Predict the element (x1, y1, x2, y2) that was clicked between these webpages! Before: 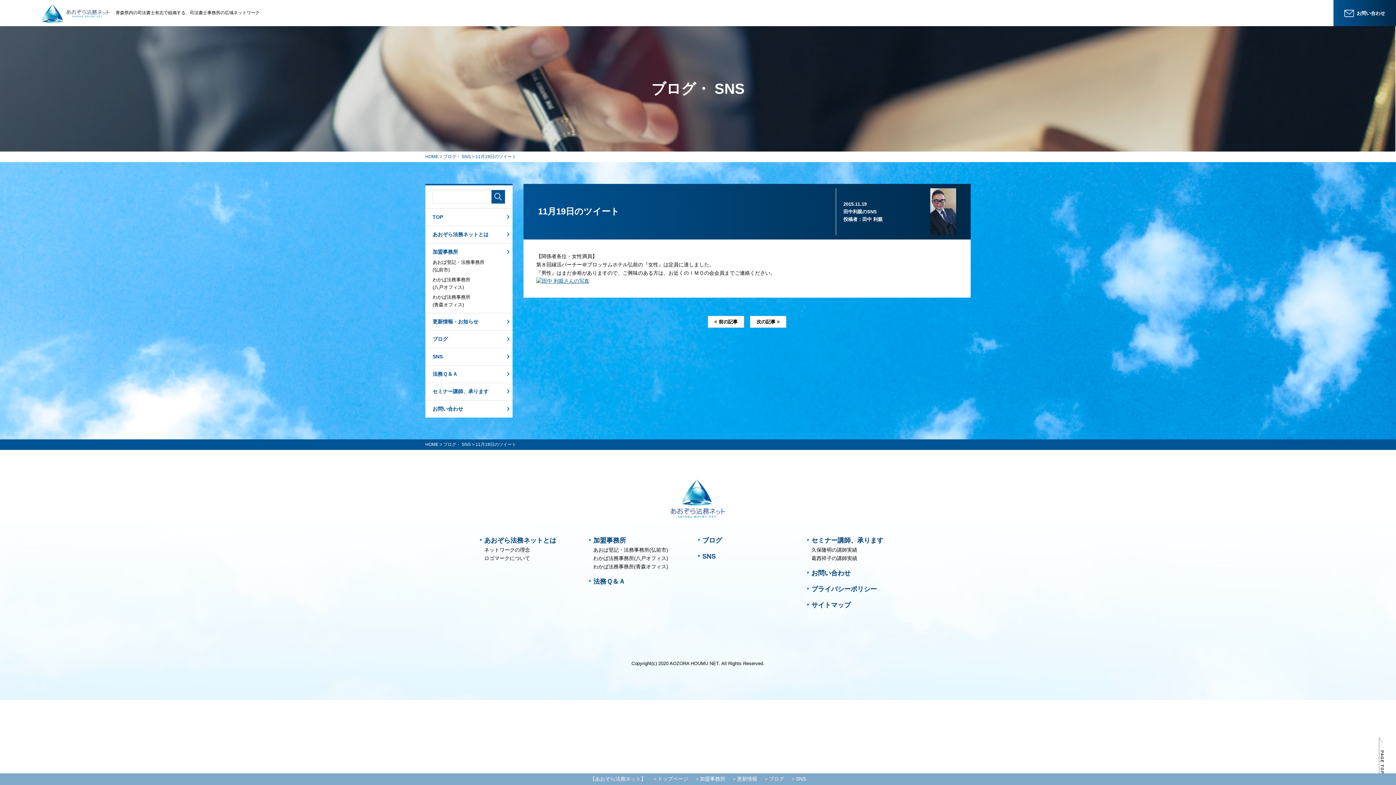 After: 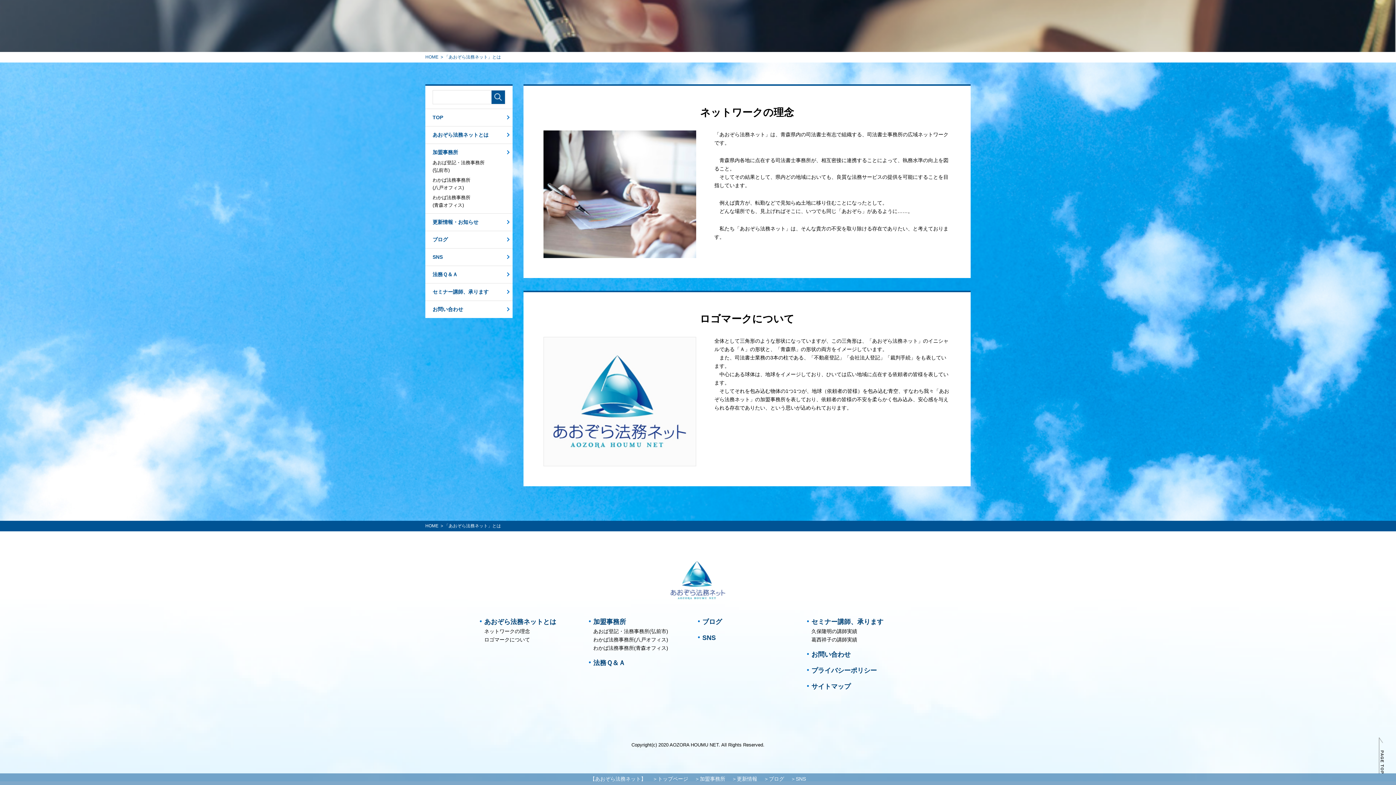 Action: label: ネットワークの理念 bbox: (484, 547, 530, 553)